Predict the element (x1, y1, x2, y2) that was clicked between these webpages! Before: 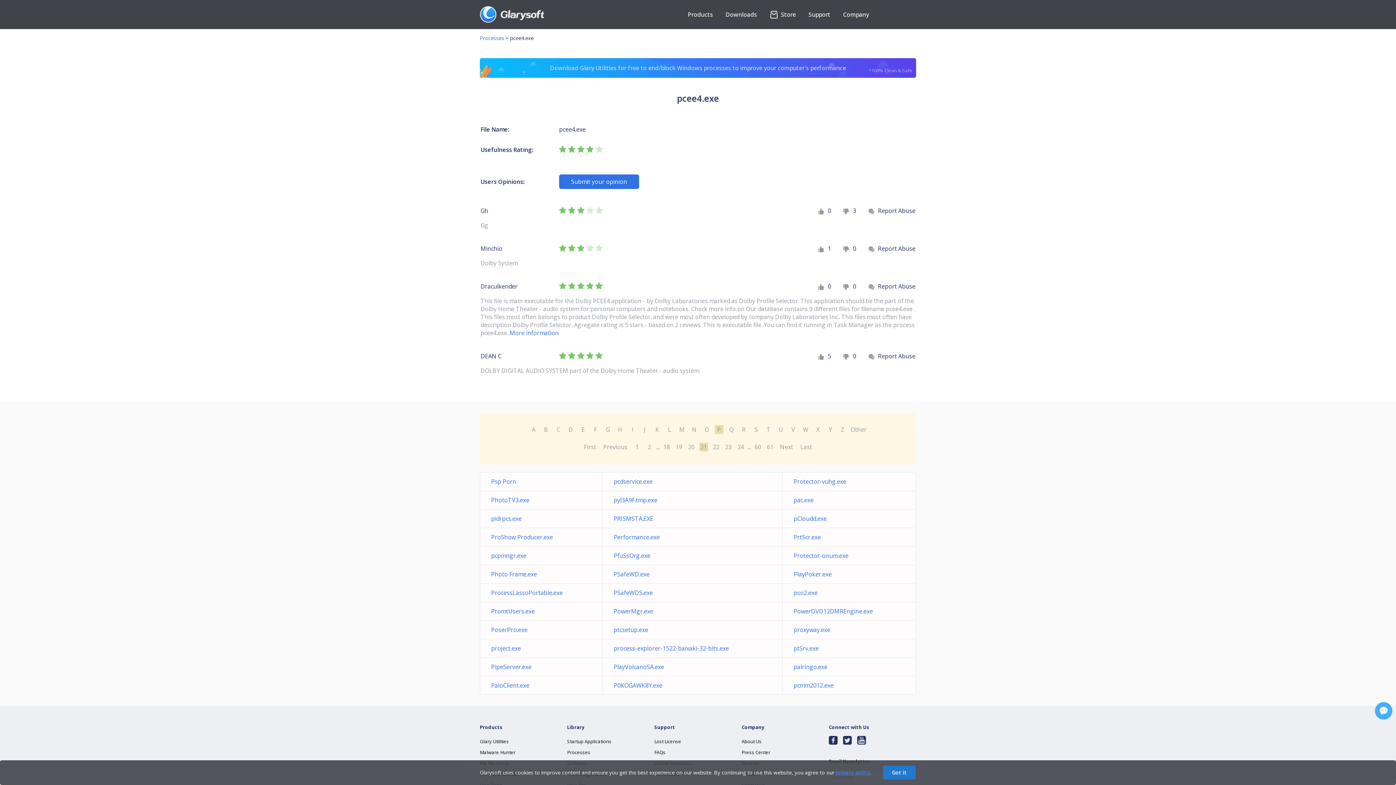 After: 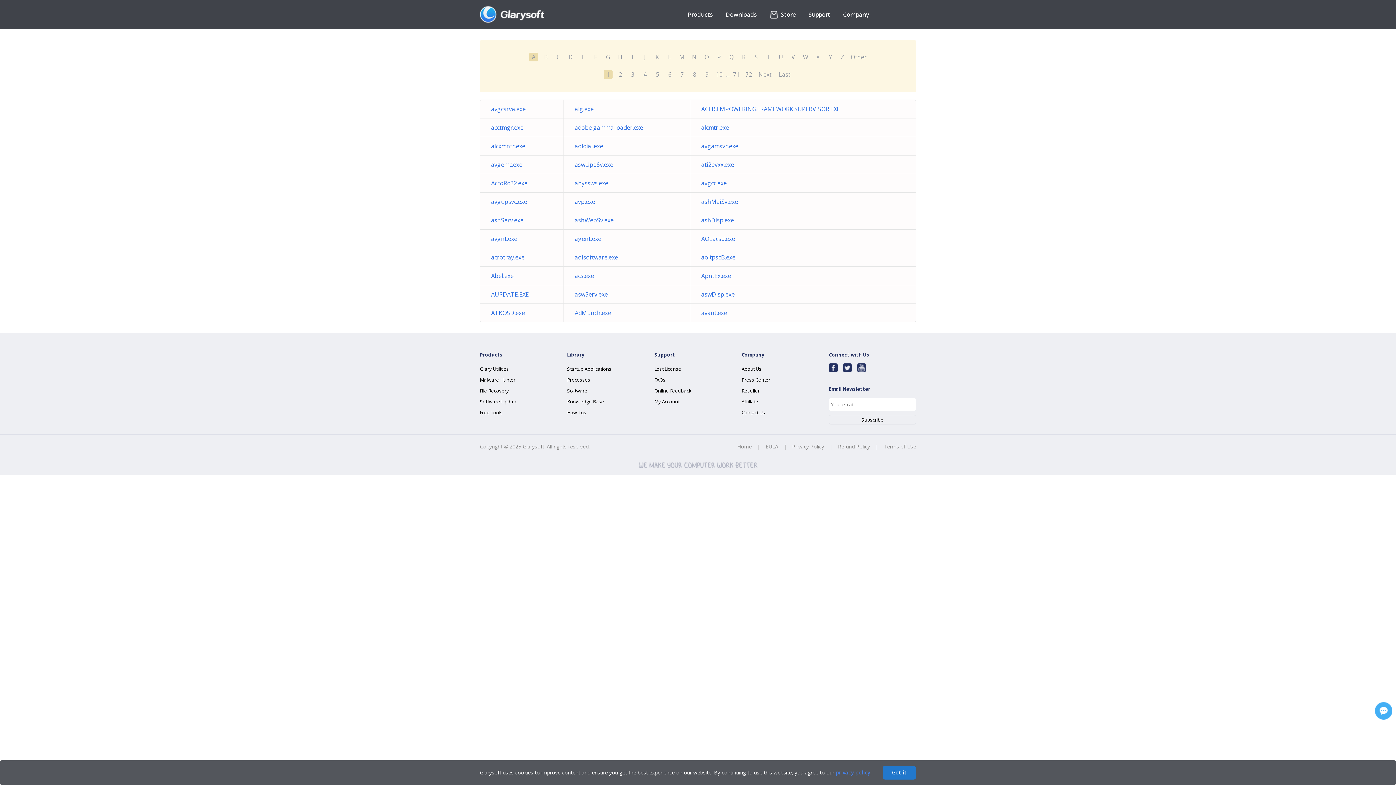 Action: bbox: (529, 425, 538, 434) label: A